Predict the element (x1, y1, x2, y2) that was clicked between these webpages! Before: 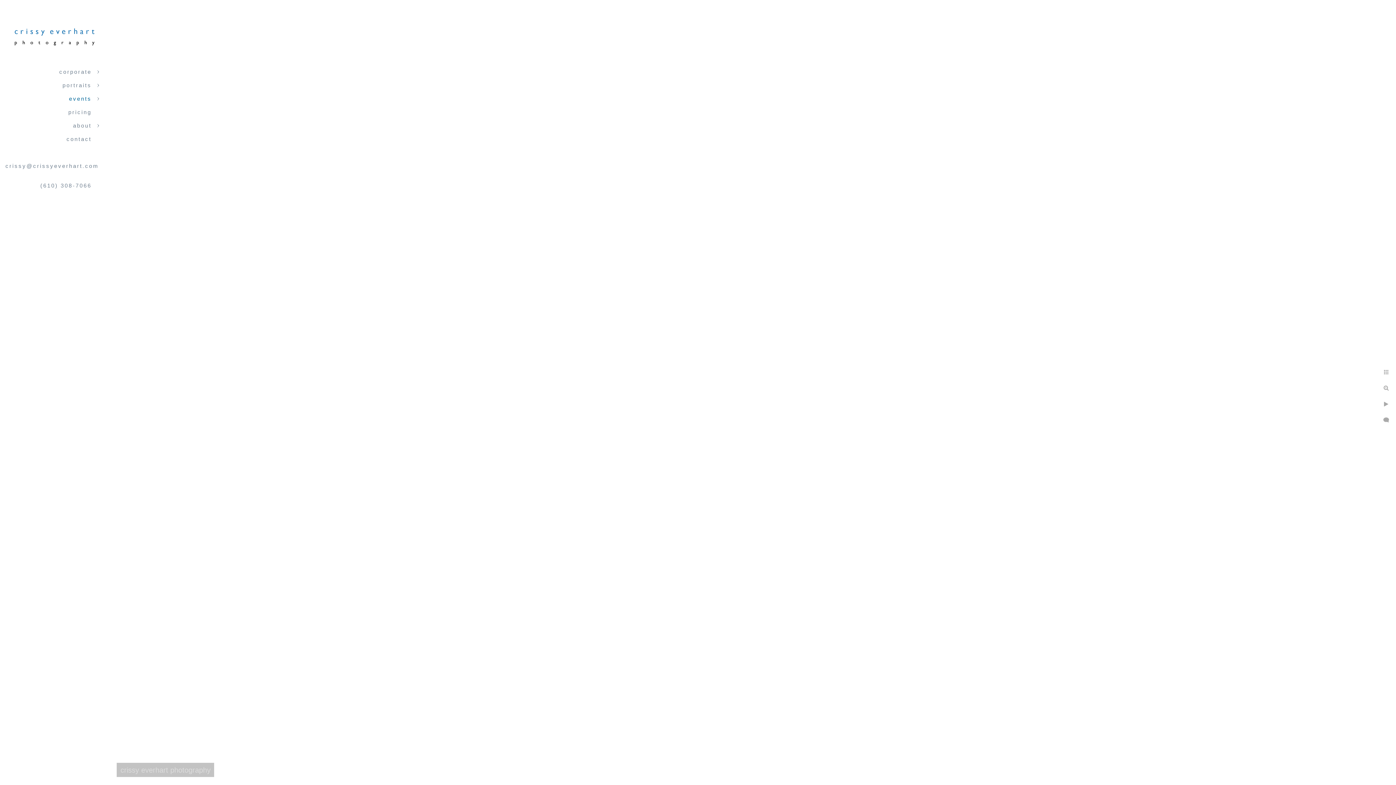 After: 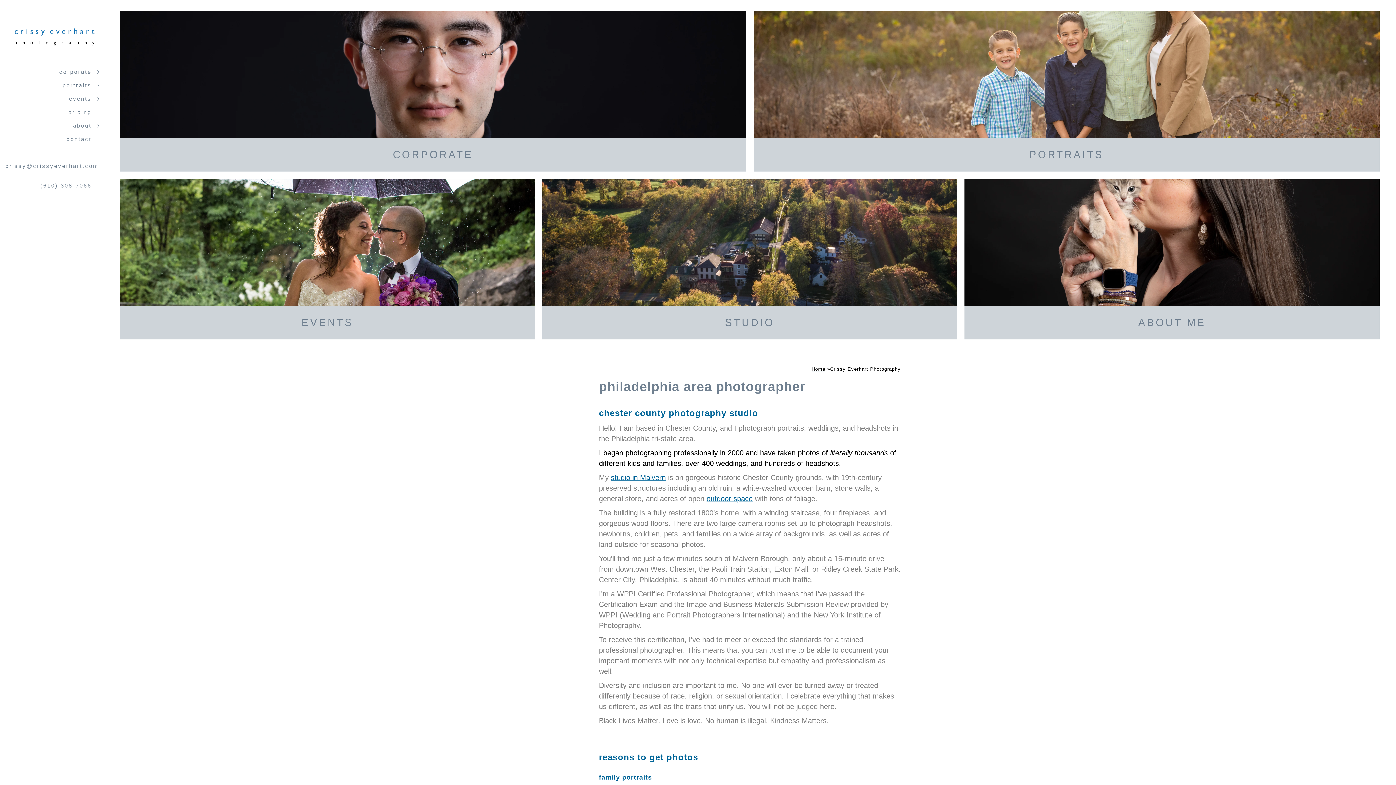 Action: bbox: (0, 58, 103, 64)